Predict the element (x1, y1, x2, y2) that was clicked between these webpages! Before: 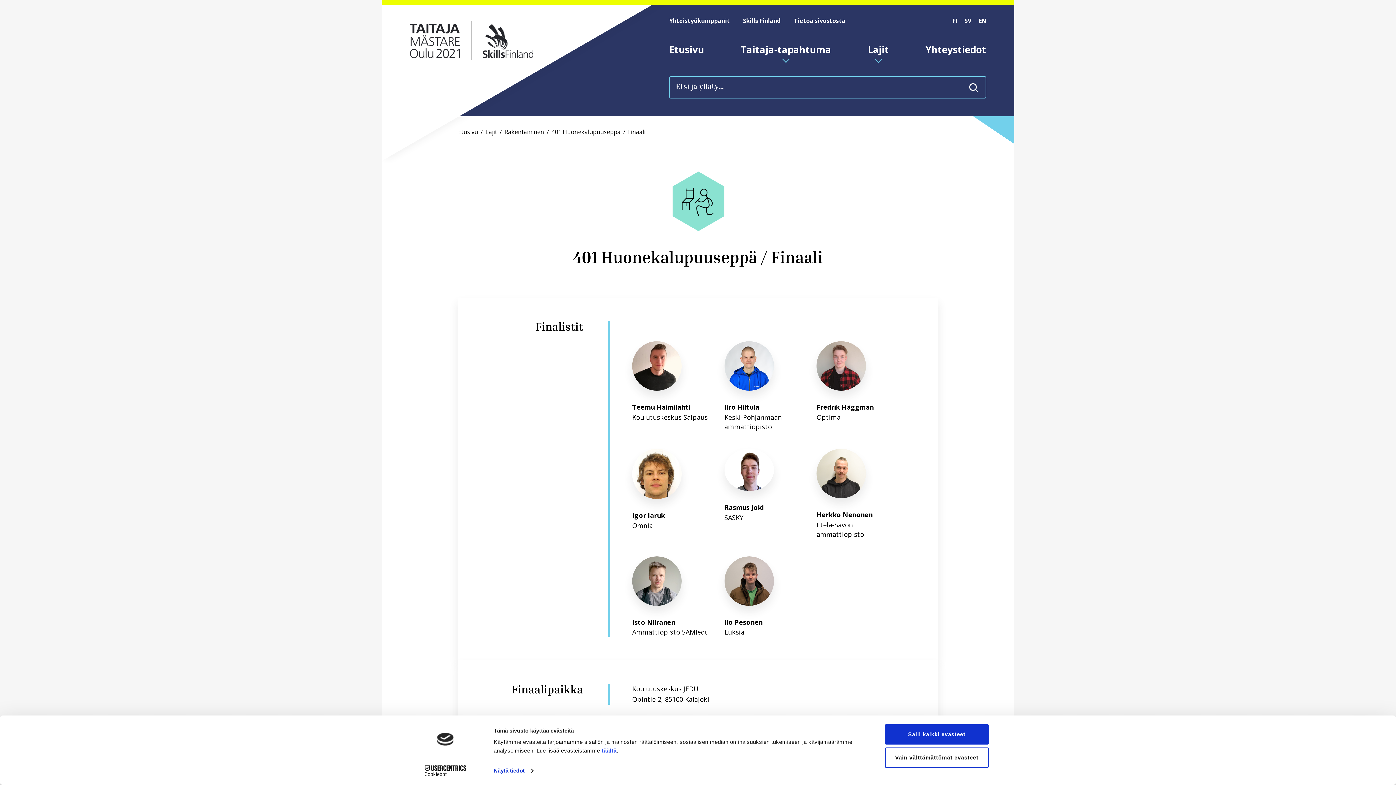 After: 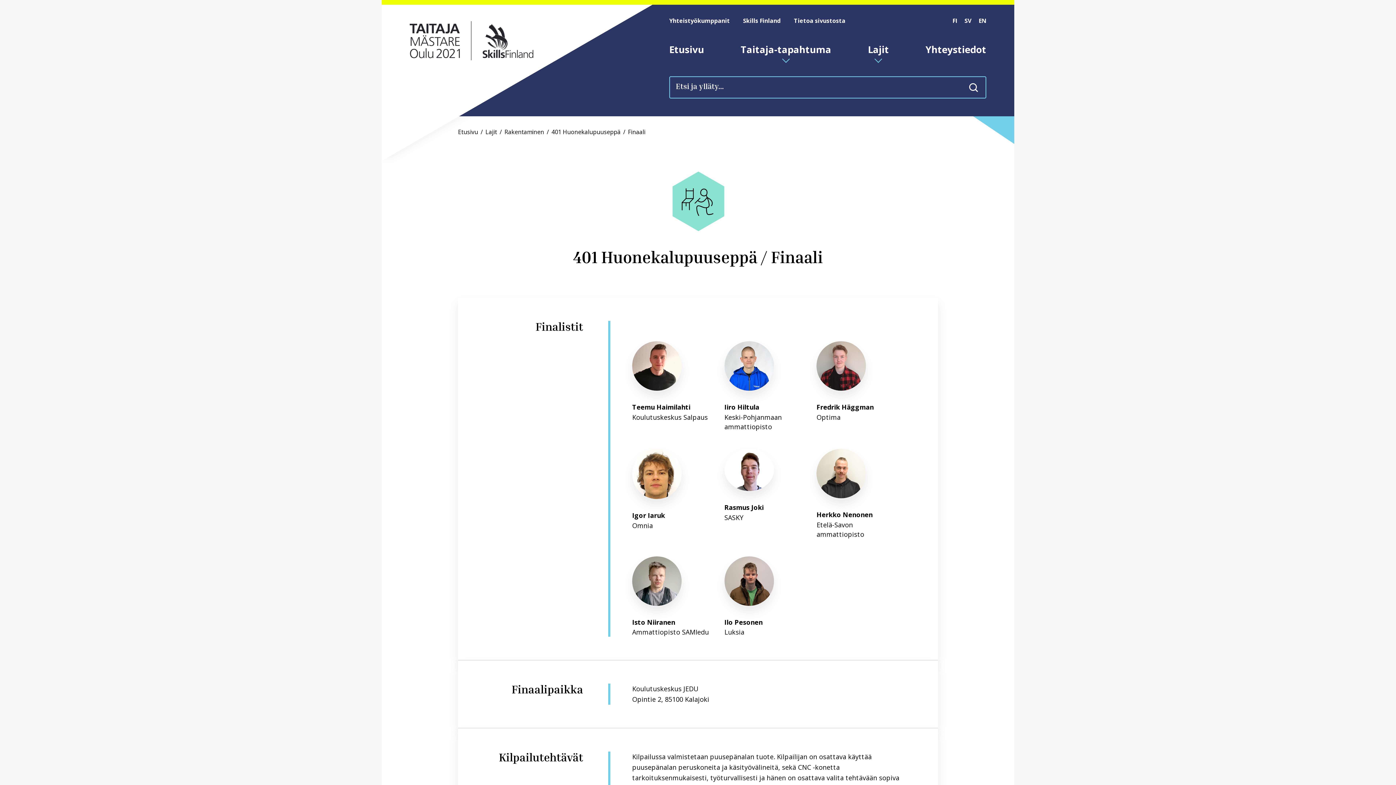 Action: label: Salli kaikki evästeet bbox: (885, 724, 989, 745)